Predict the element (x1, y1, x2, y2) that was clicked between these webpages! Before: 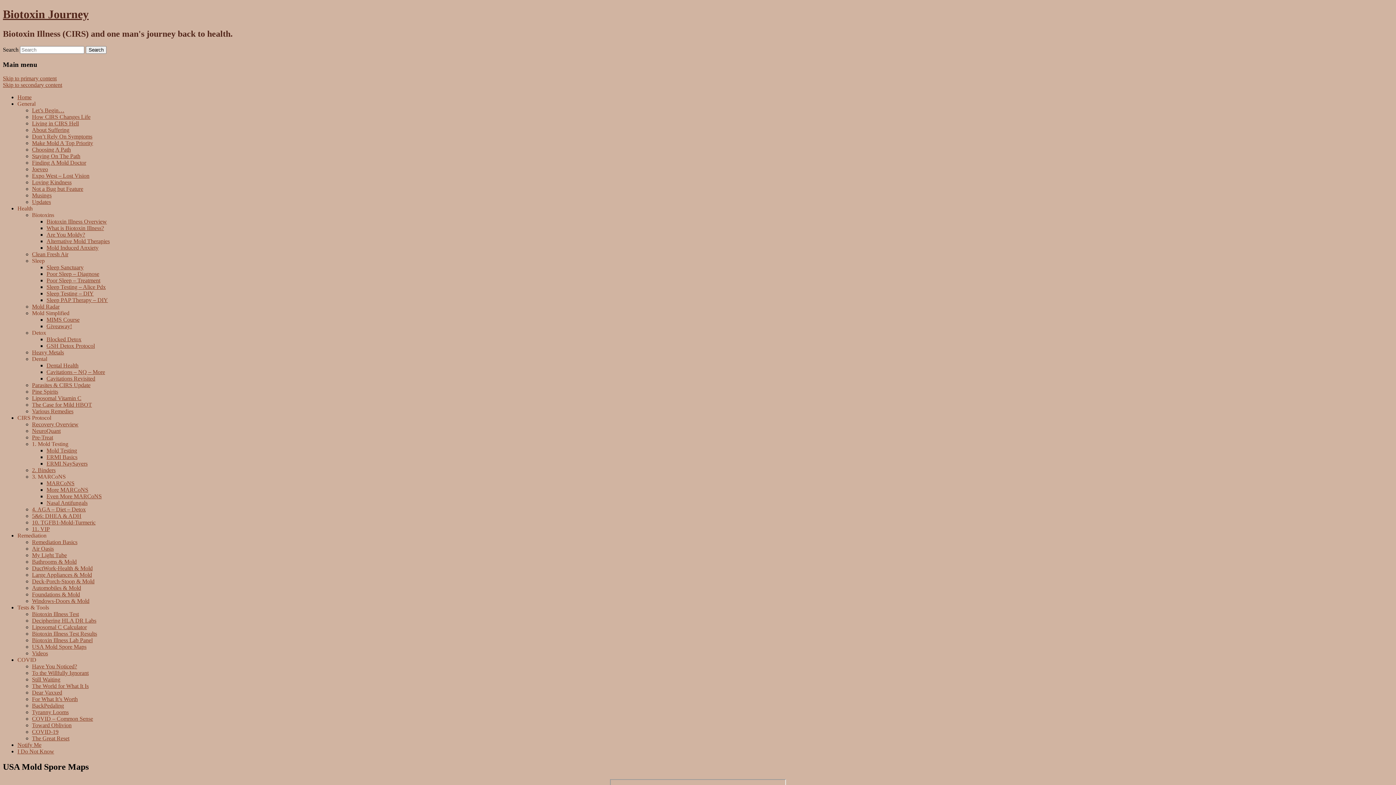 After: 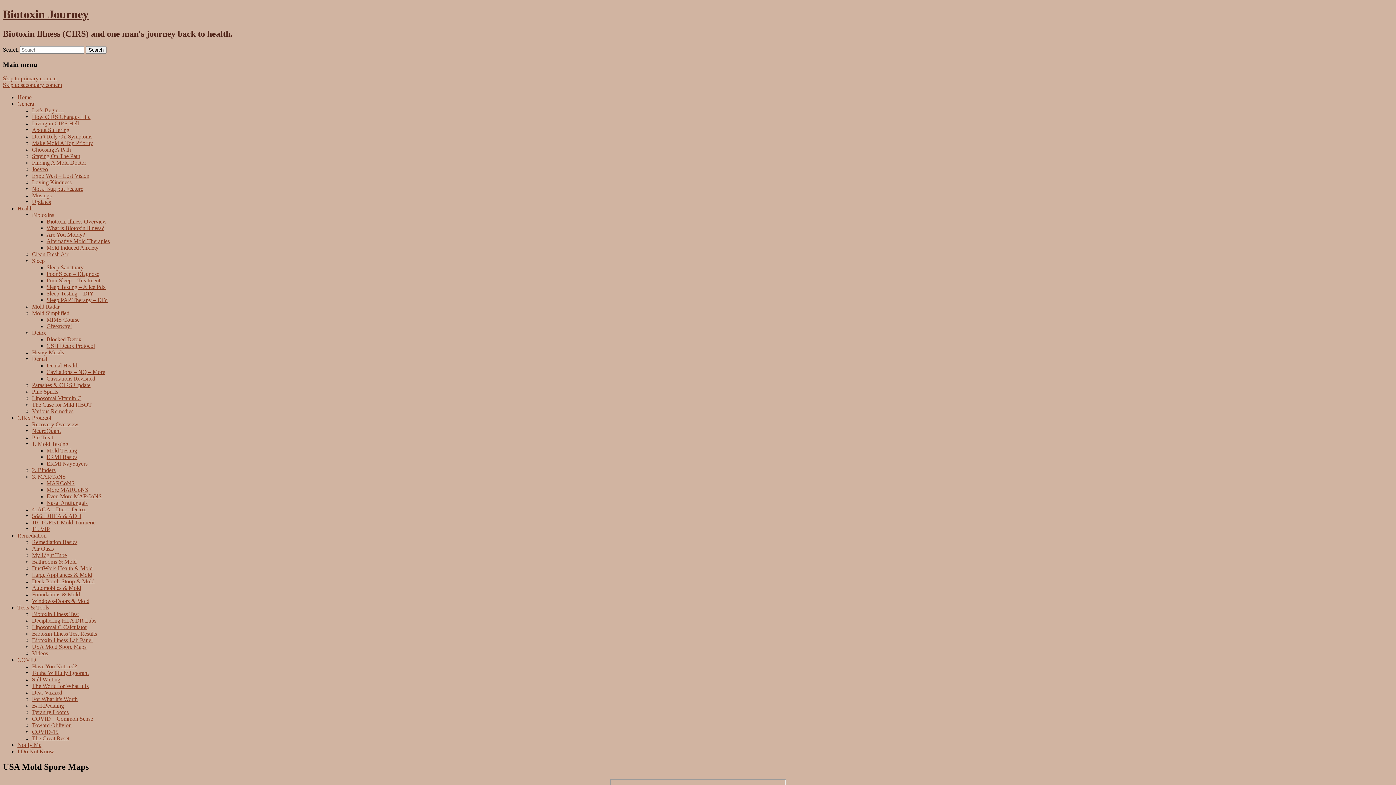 Action: label: Tests & Tools bbox: (17, 604, 49, 610)